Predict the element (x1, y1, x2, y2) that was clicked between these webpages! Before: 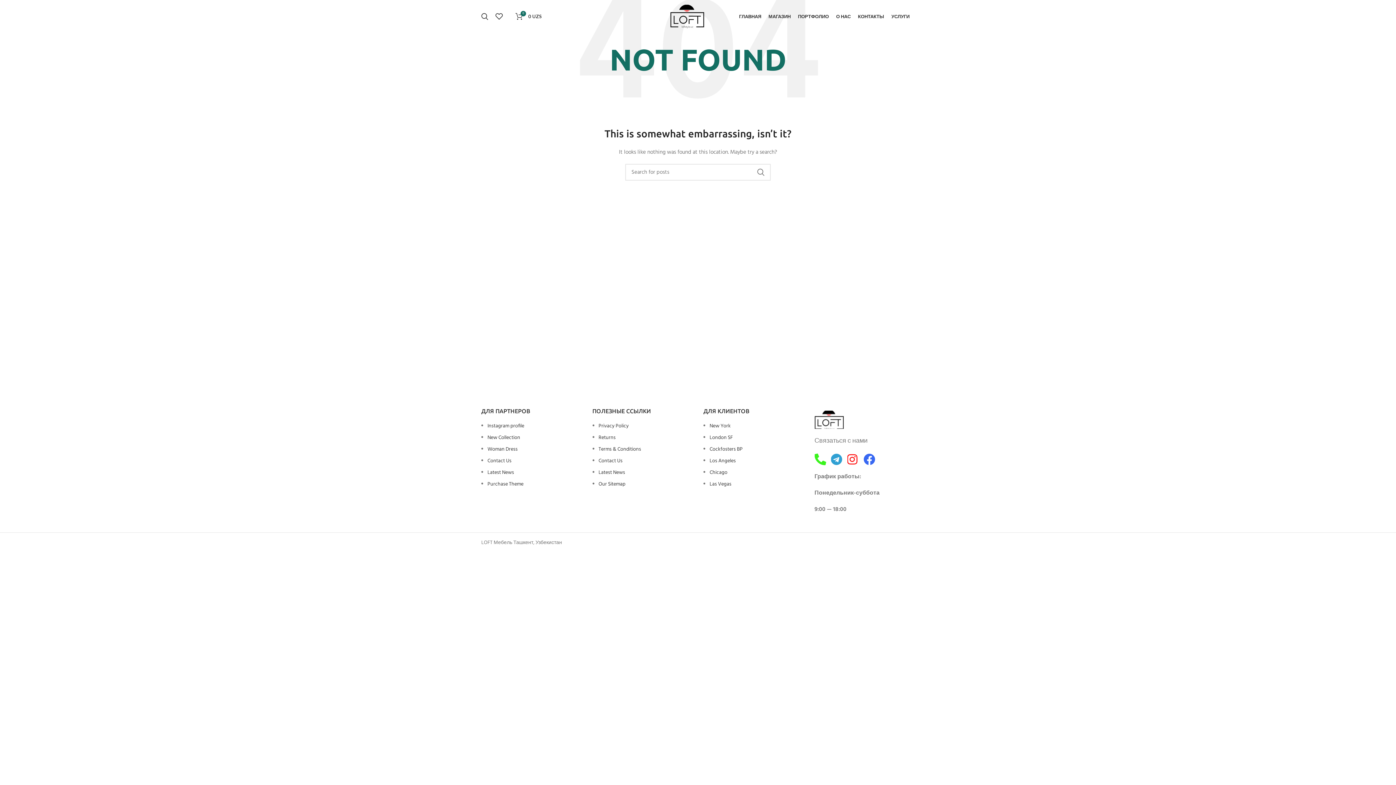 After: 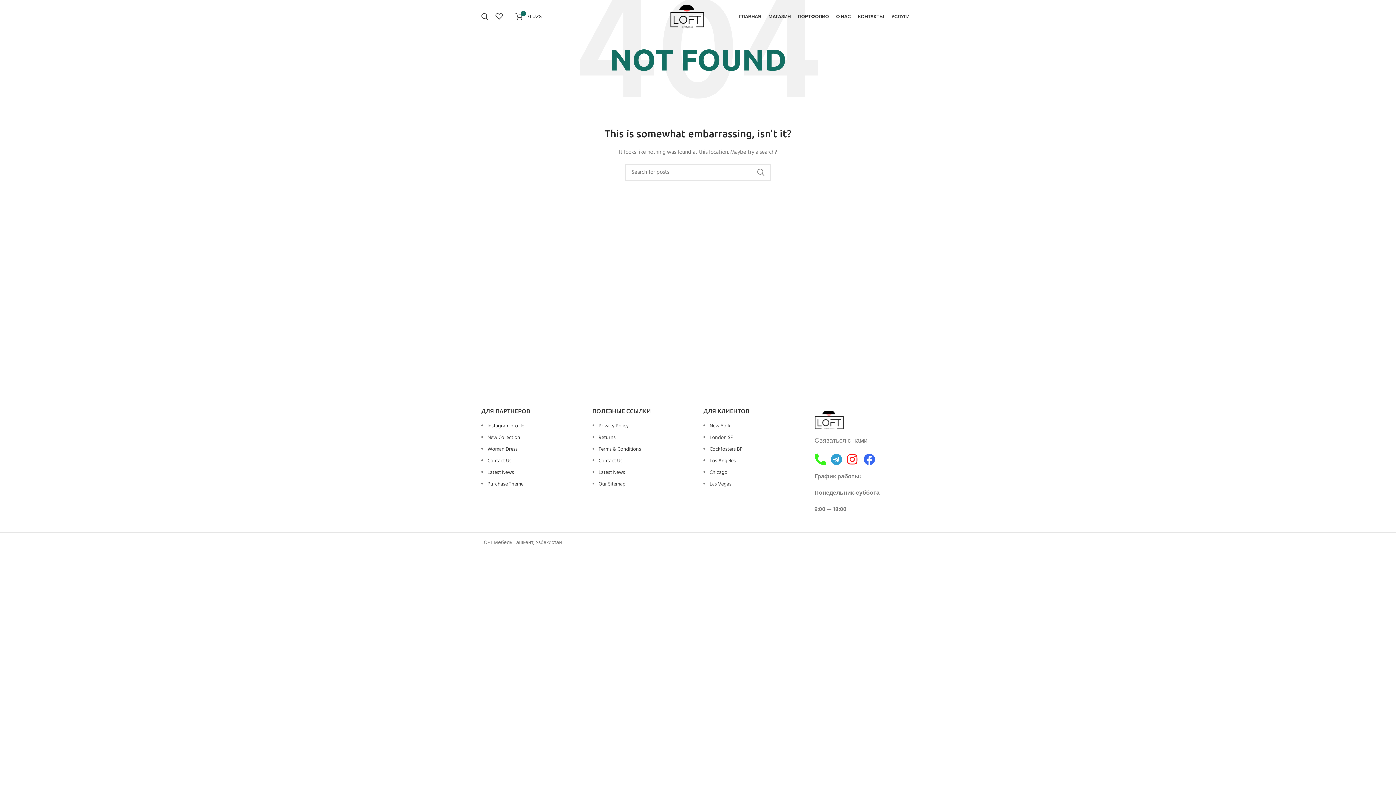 Action: label: Instagram profile bbox: (487, 422, 524, 430)